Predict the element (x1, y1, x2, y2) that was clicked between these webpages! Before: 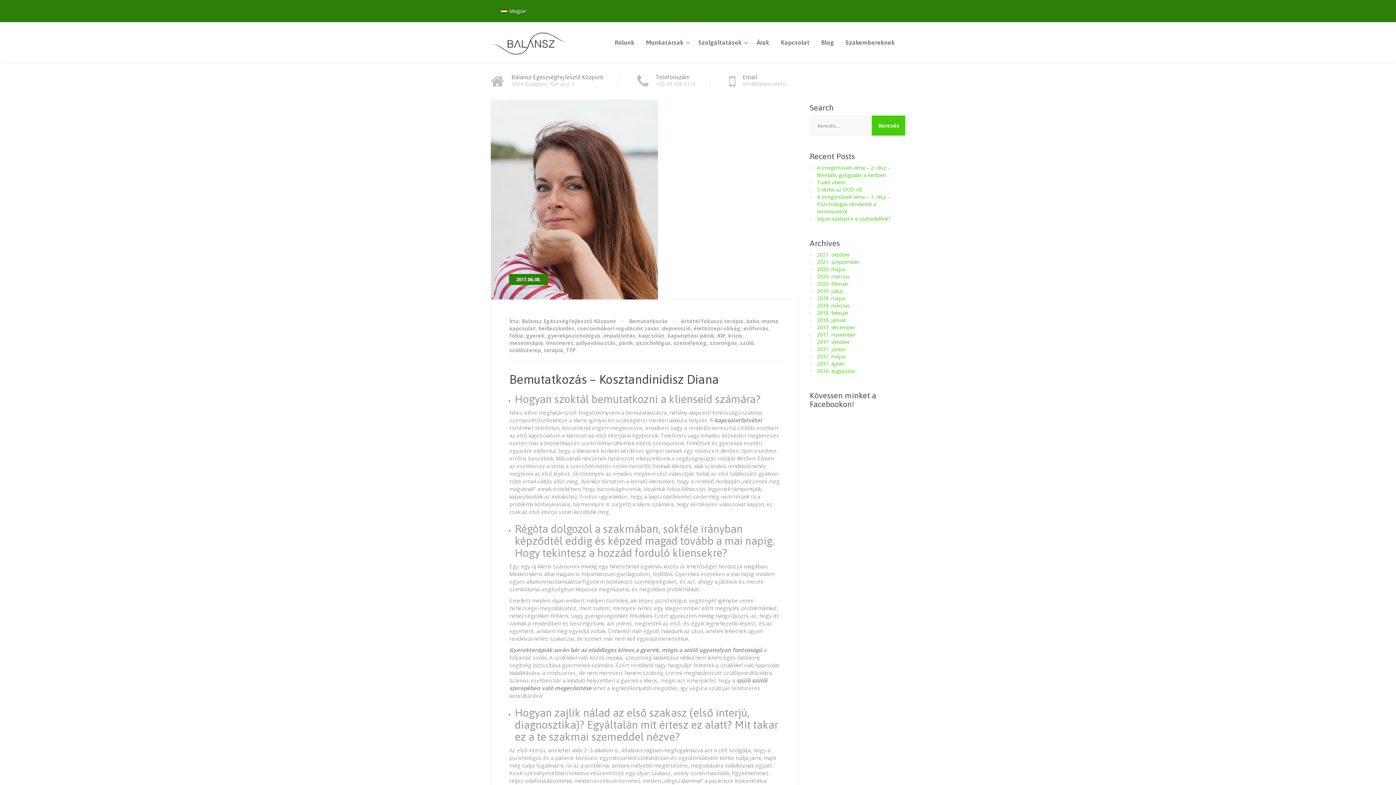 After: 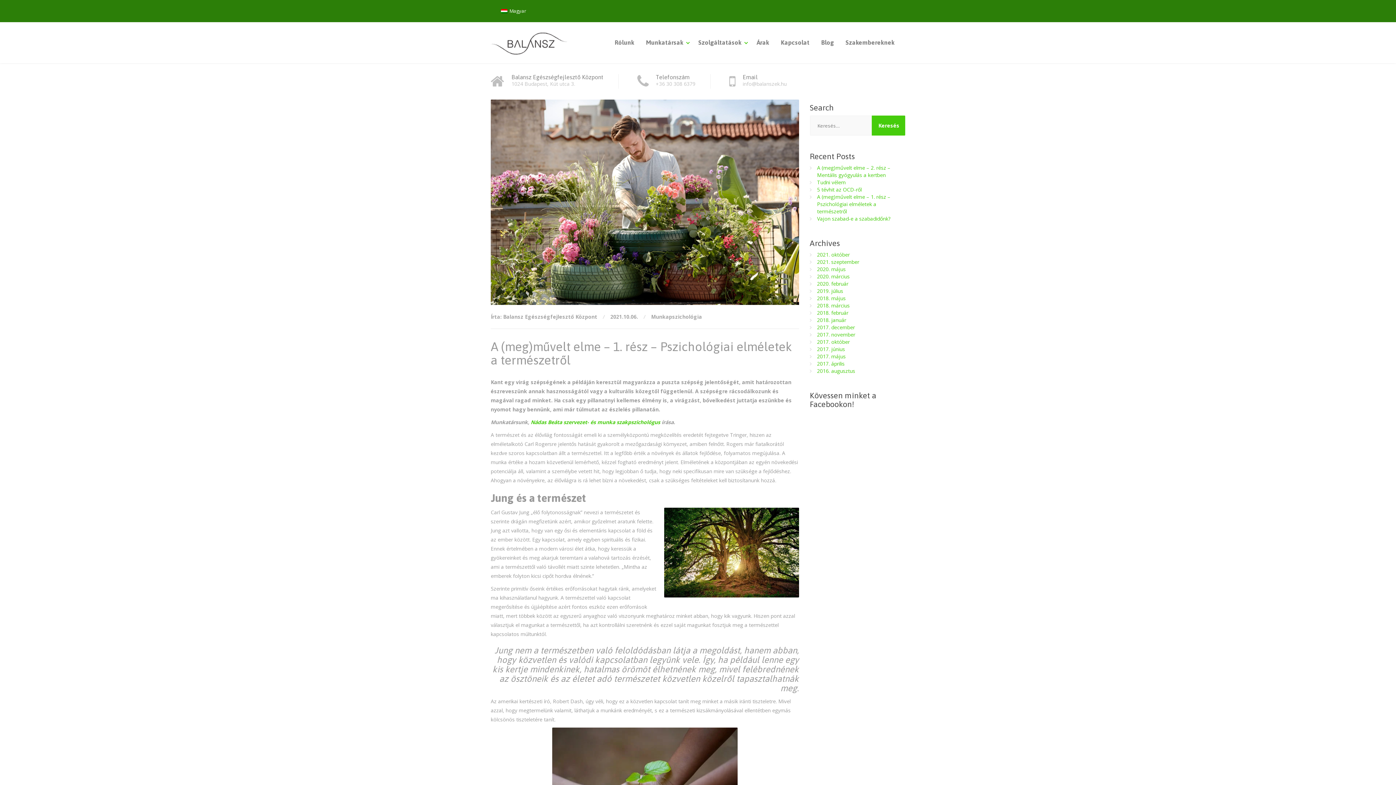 Action: label: A (meg)művelt elme – 1. rész – Pszichológiai elméletek a természetről bbox: (817, 193, 890, 214)